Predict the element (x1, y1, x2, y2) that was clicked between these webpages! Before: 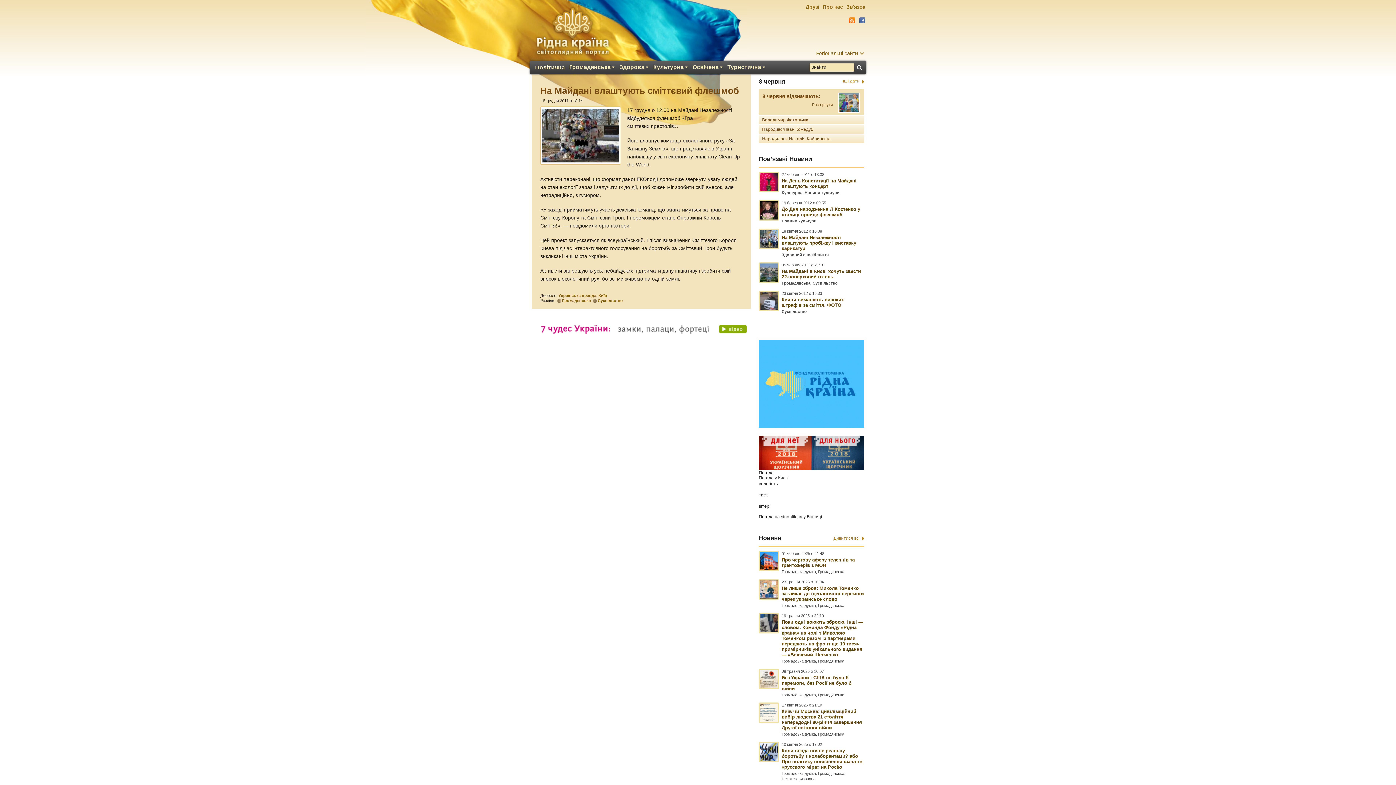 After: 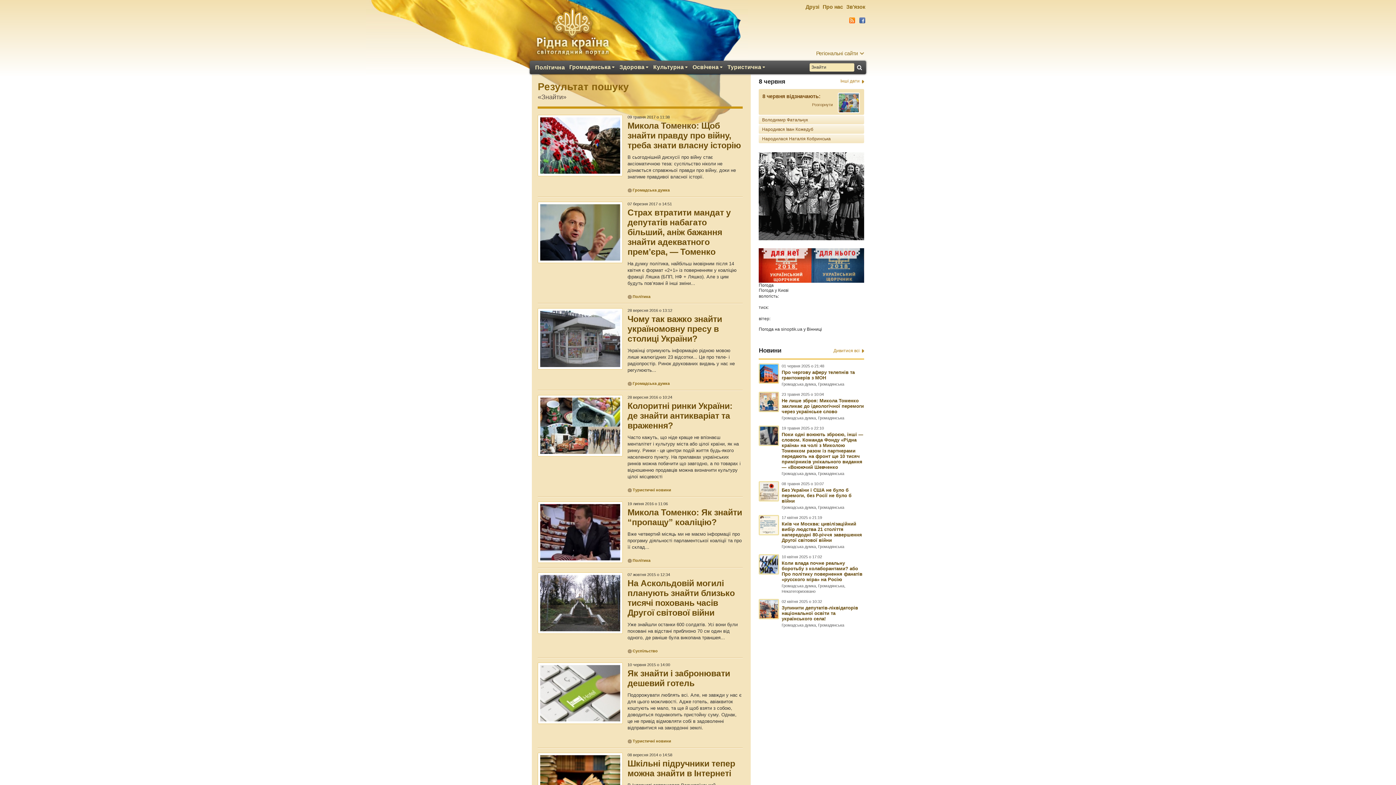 Action: bbox: (856, 64, 862, 70)